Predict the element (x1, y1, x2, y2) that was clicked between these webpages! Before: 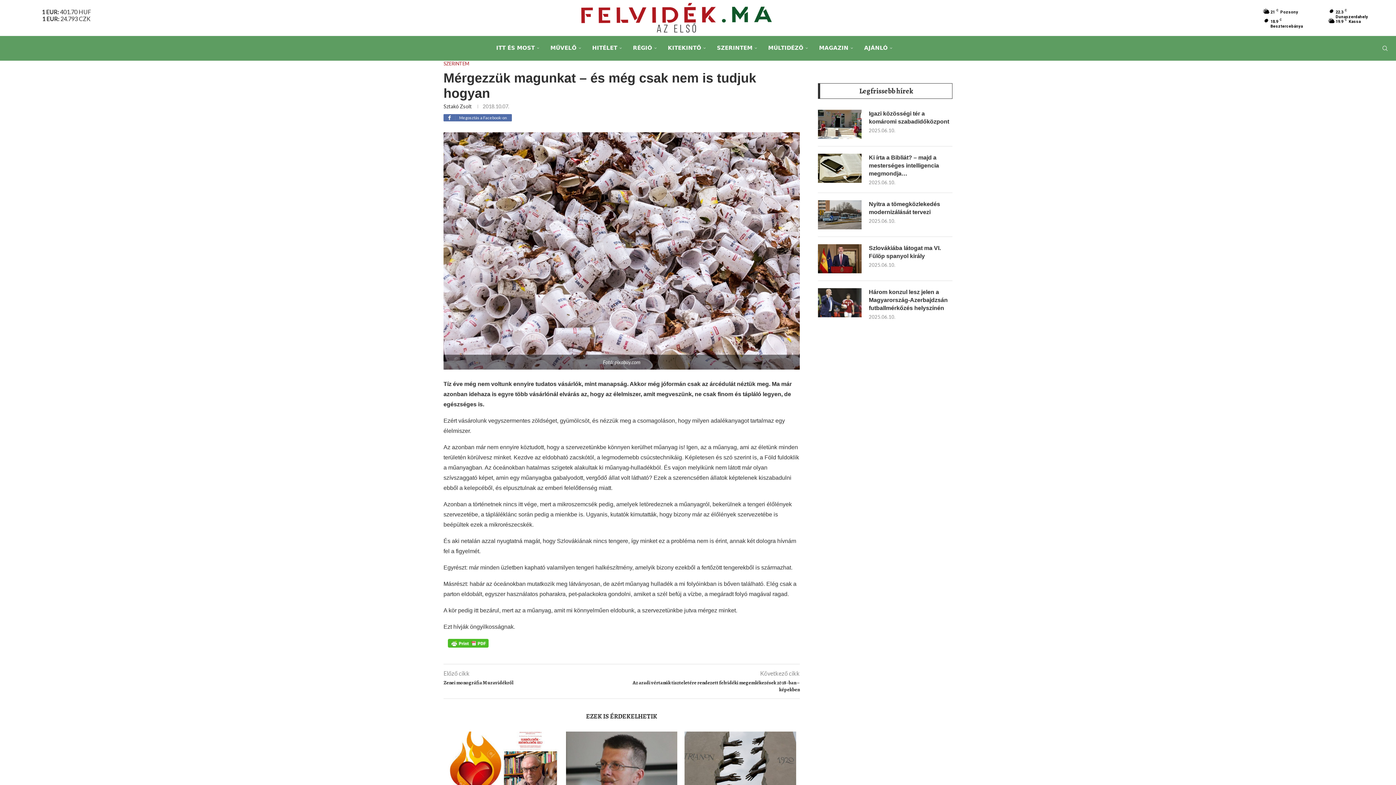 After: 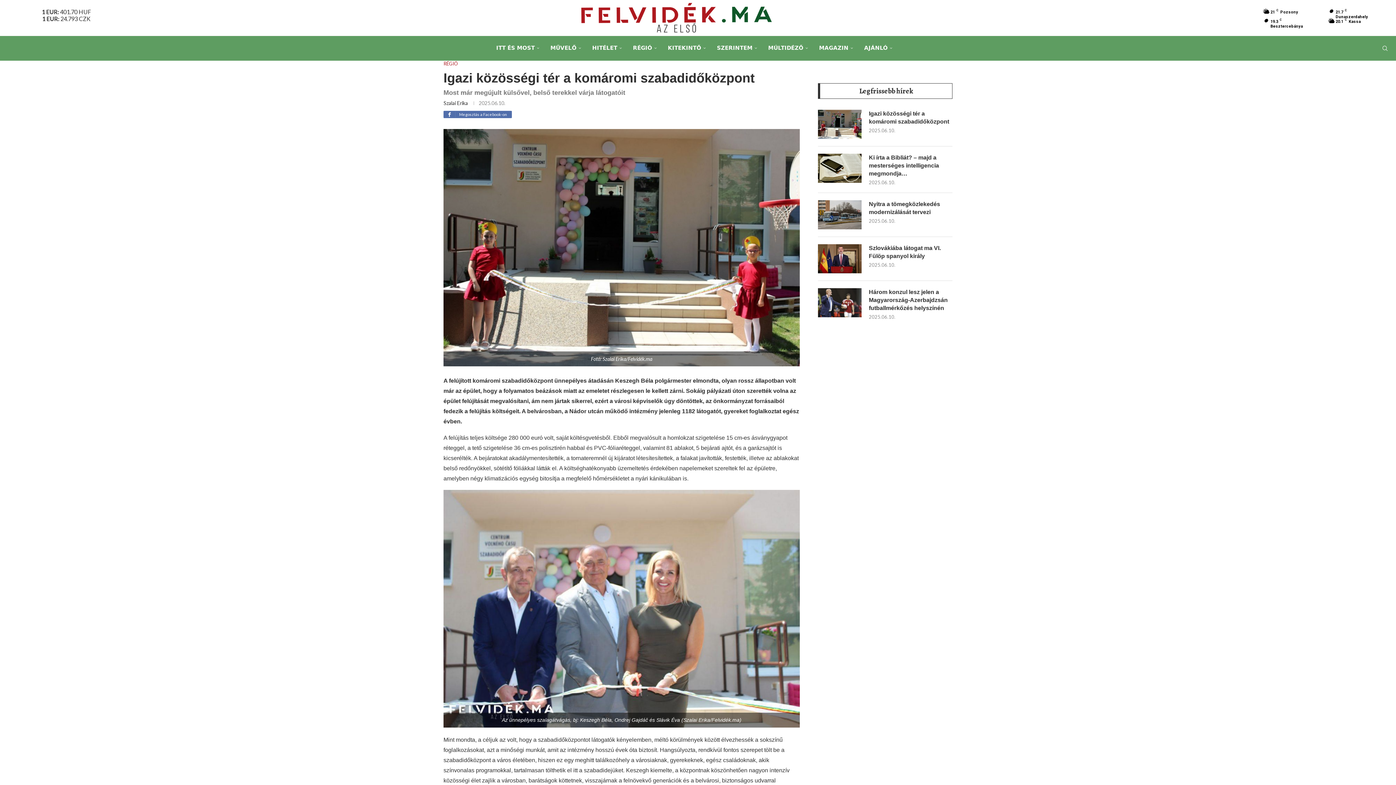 Action: label: Igazi közösségi tér a komáromi szabadidőközpont bbox: (869, 109, 952, 125)